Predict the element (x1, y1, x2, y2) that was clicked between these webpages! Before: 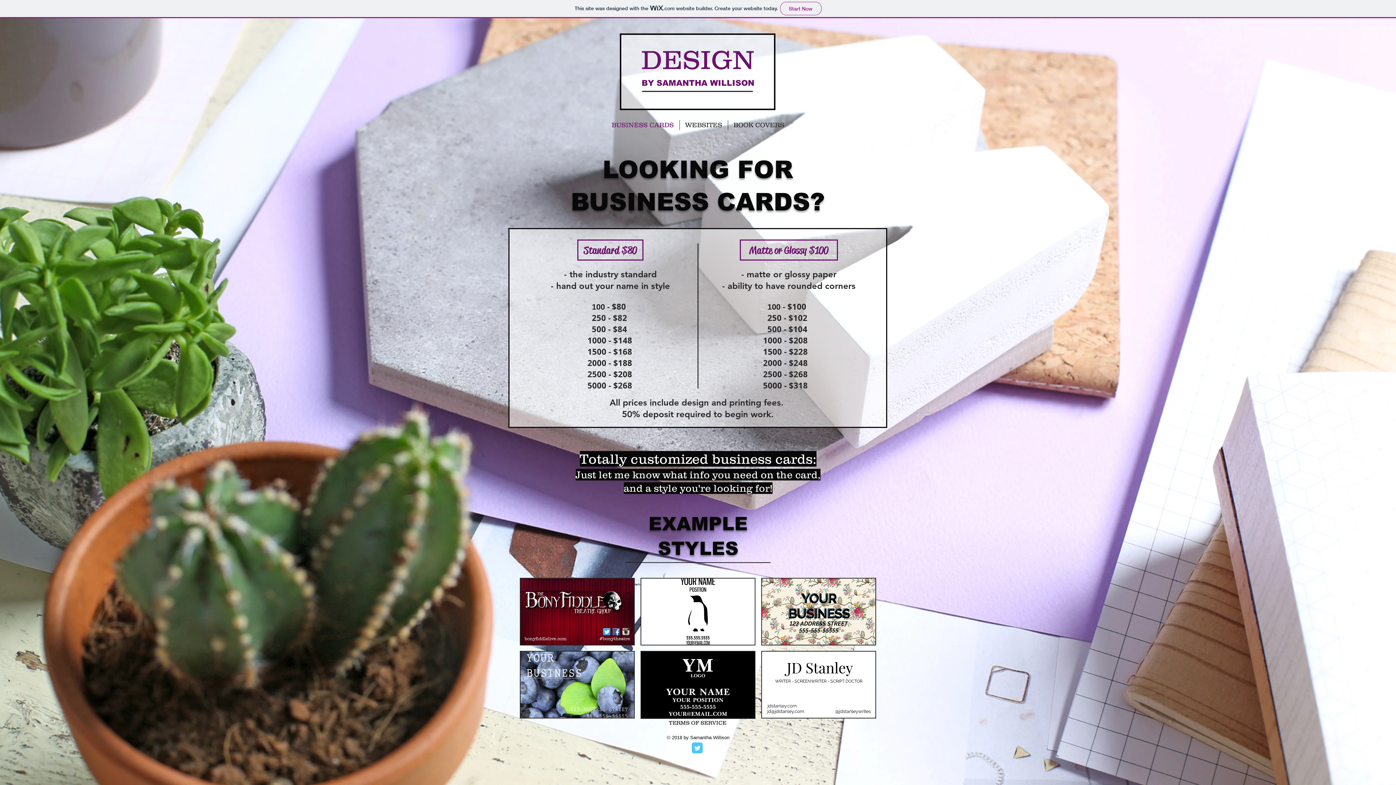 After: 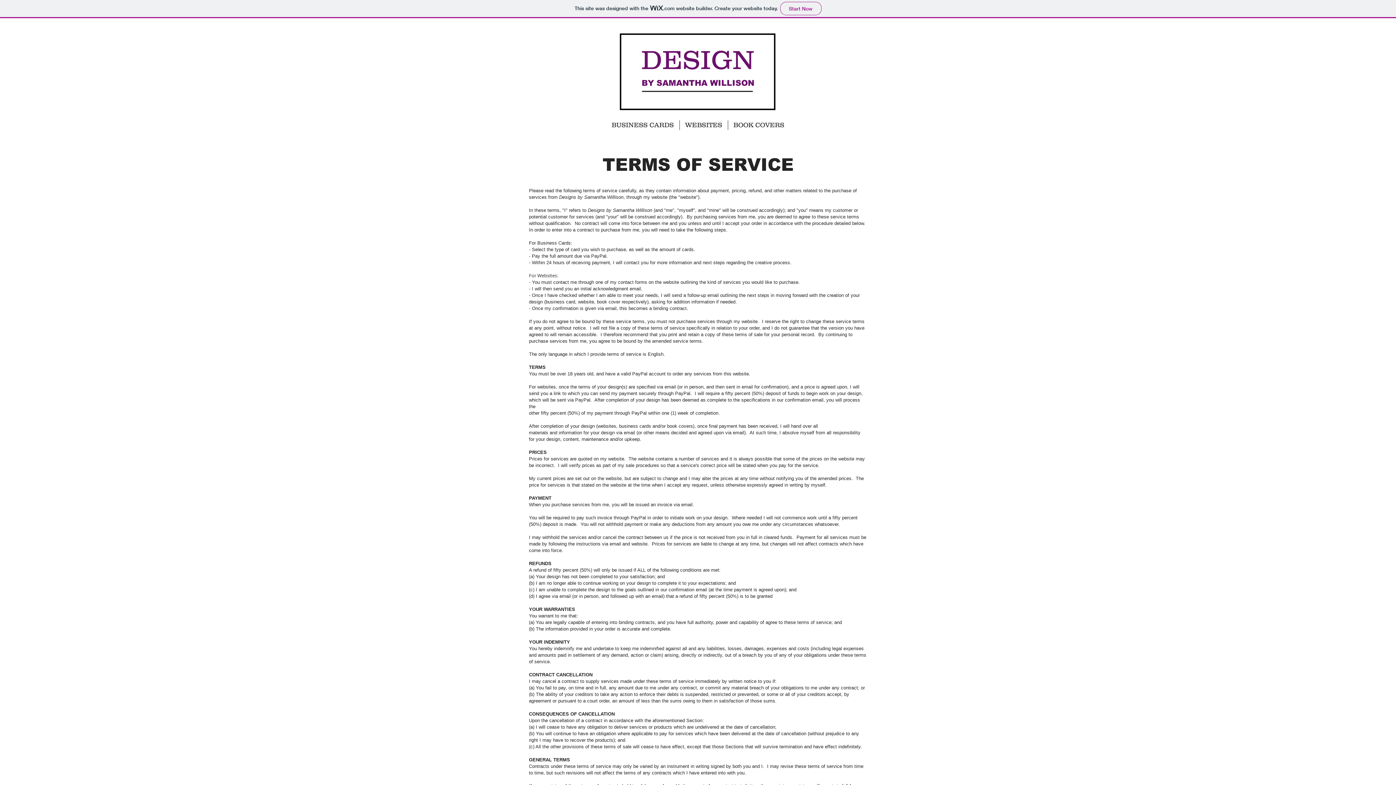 Action: label: TERMS OF SERVICE bbox: (669, 720, 726, 726)